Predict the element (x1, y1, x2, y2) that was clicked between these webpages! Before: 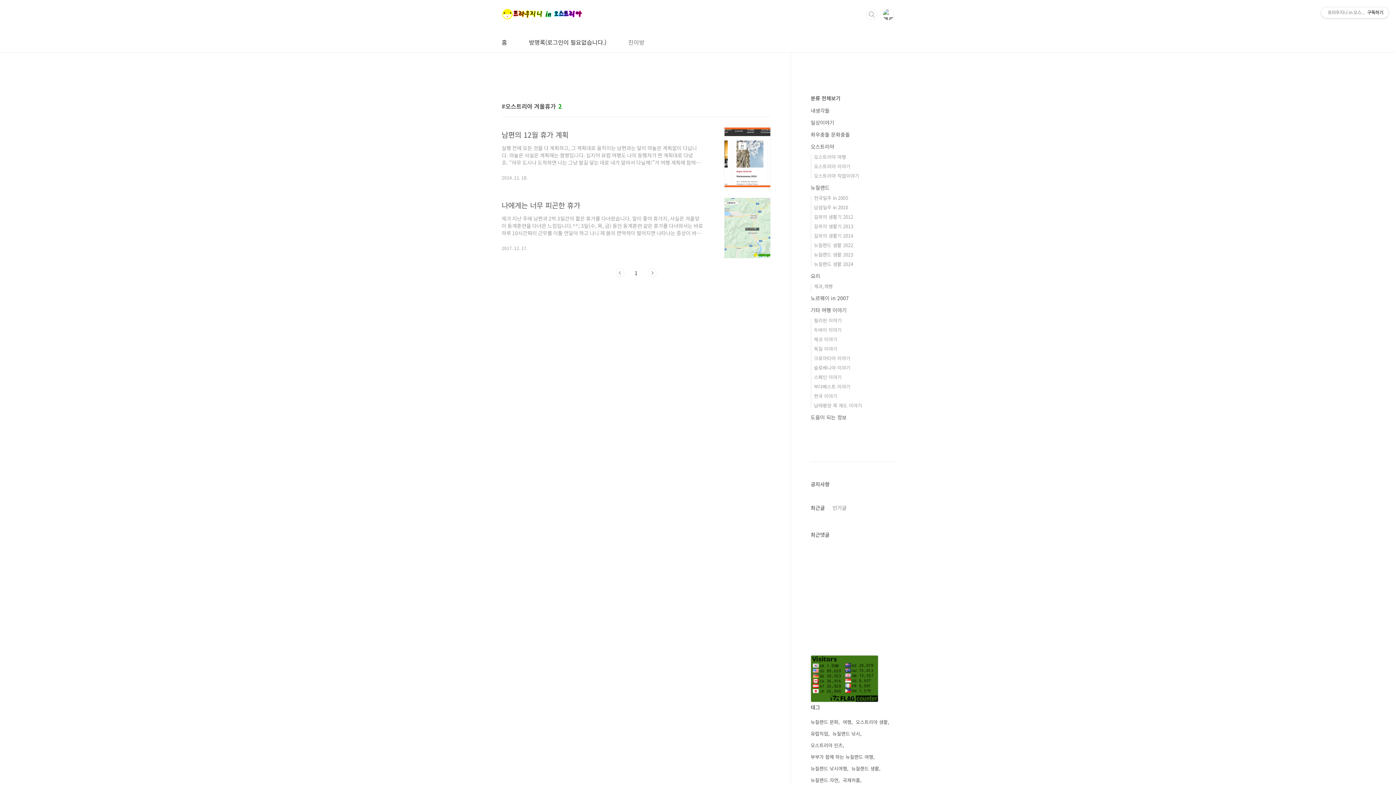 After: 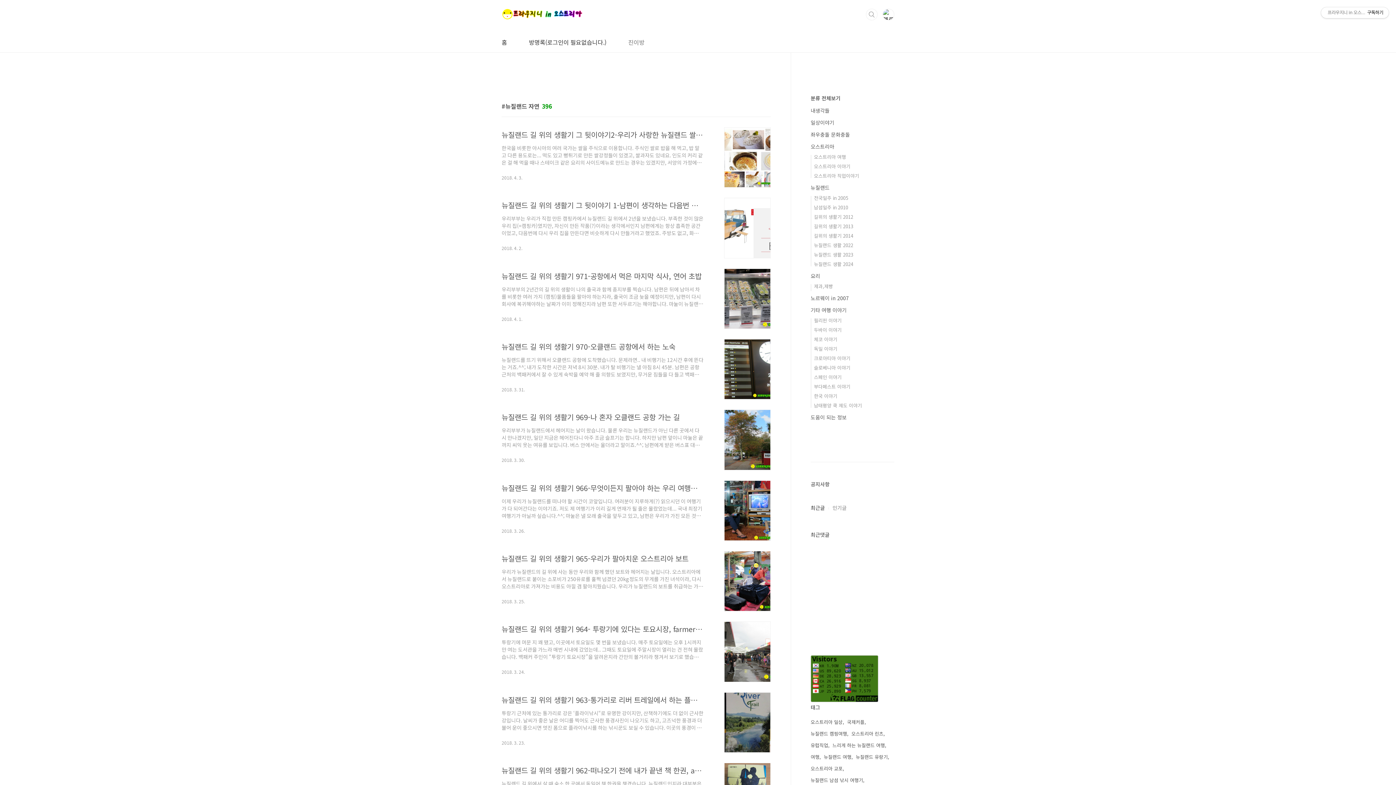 Action: bbox: (810, 775, 840, 785) label: 뉴질랜드 자연